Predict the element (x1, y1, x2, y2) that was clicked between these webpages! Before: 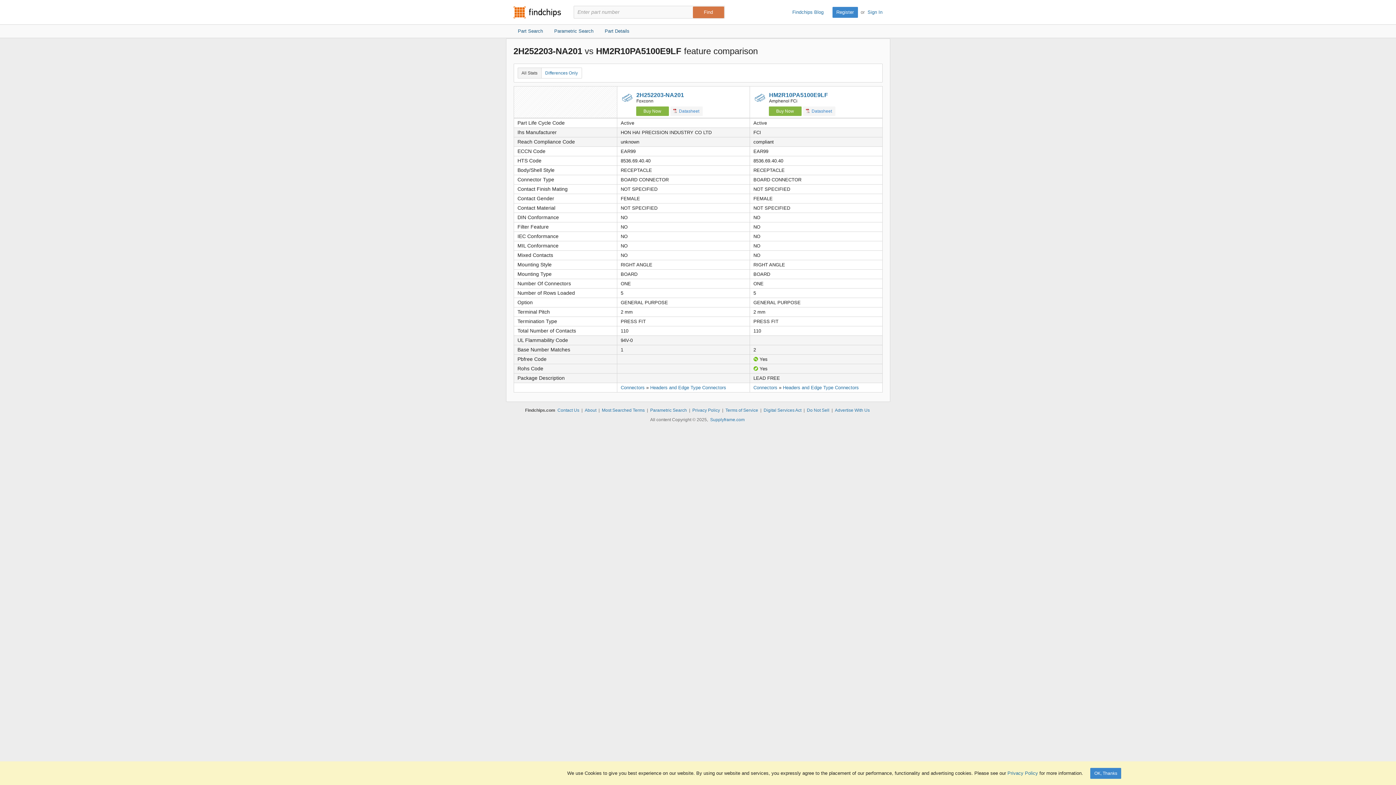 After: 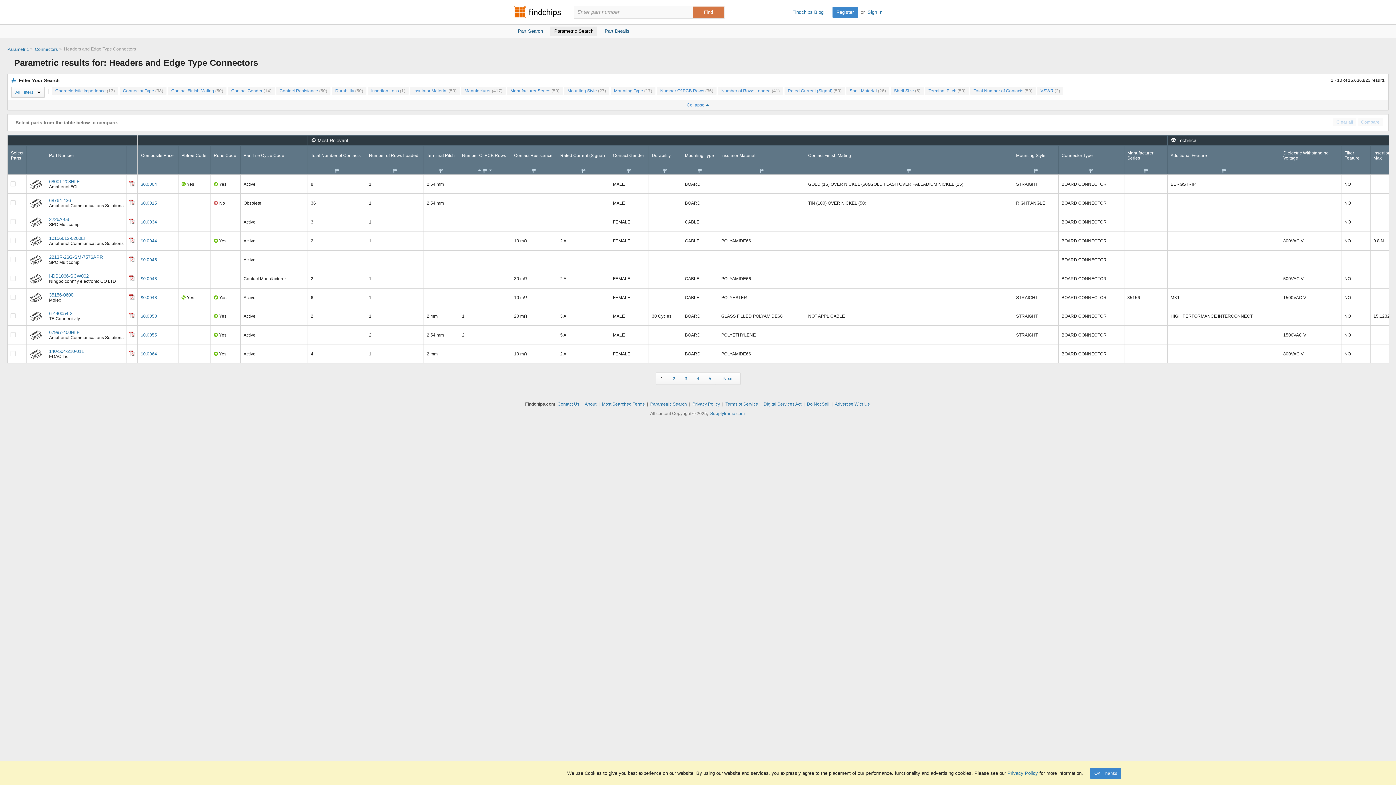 Action: bbox: (783, 385, 859, 390) label: Headers and Edge Type Connectors